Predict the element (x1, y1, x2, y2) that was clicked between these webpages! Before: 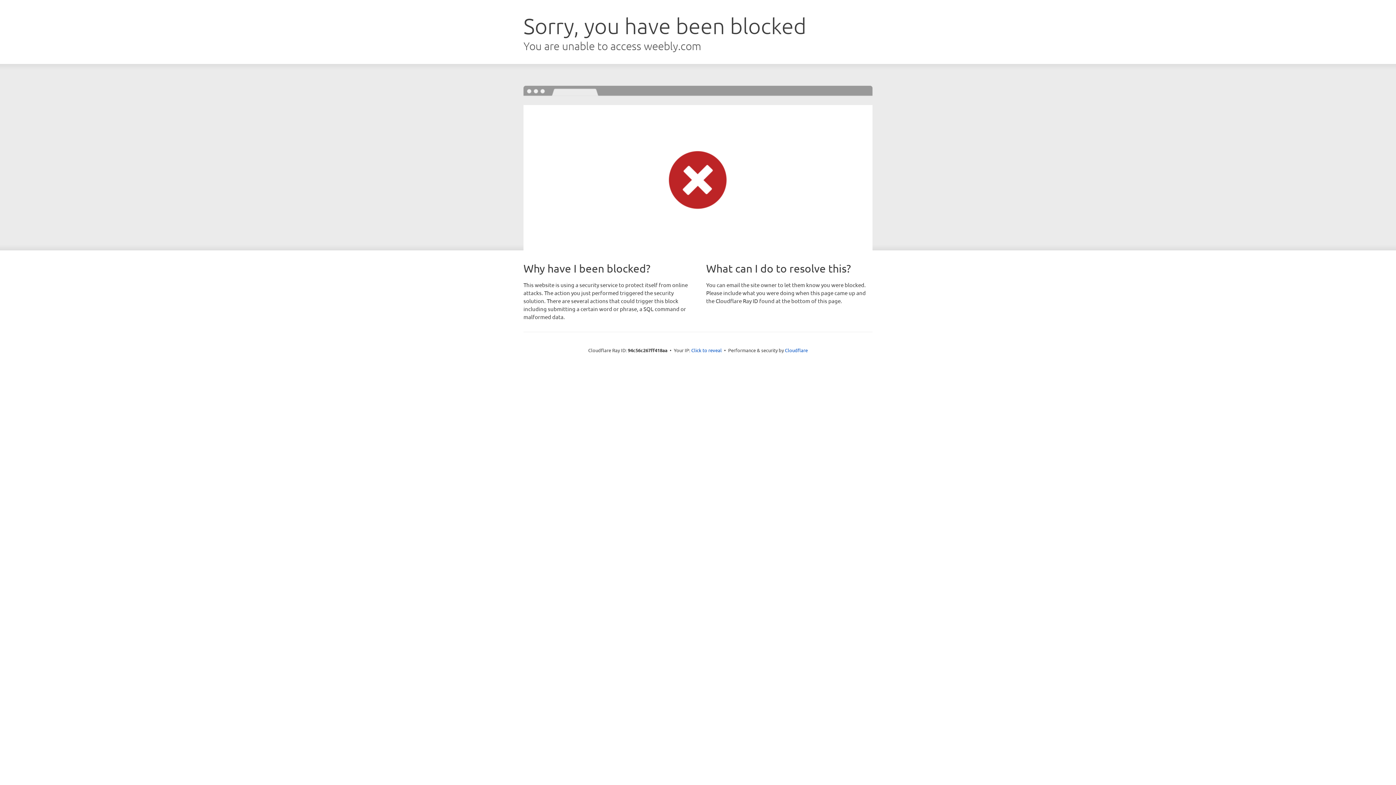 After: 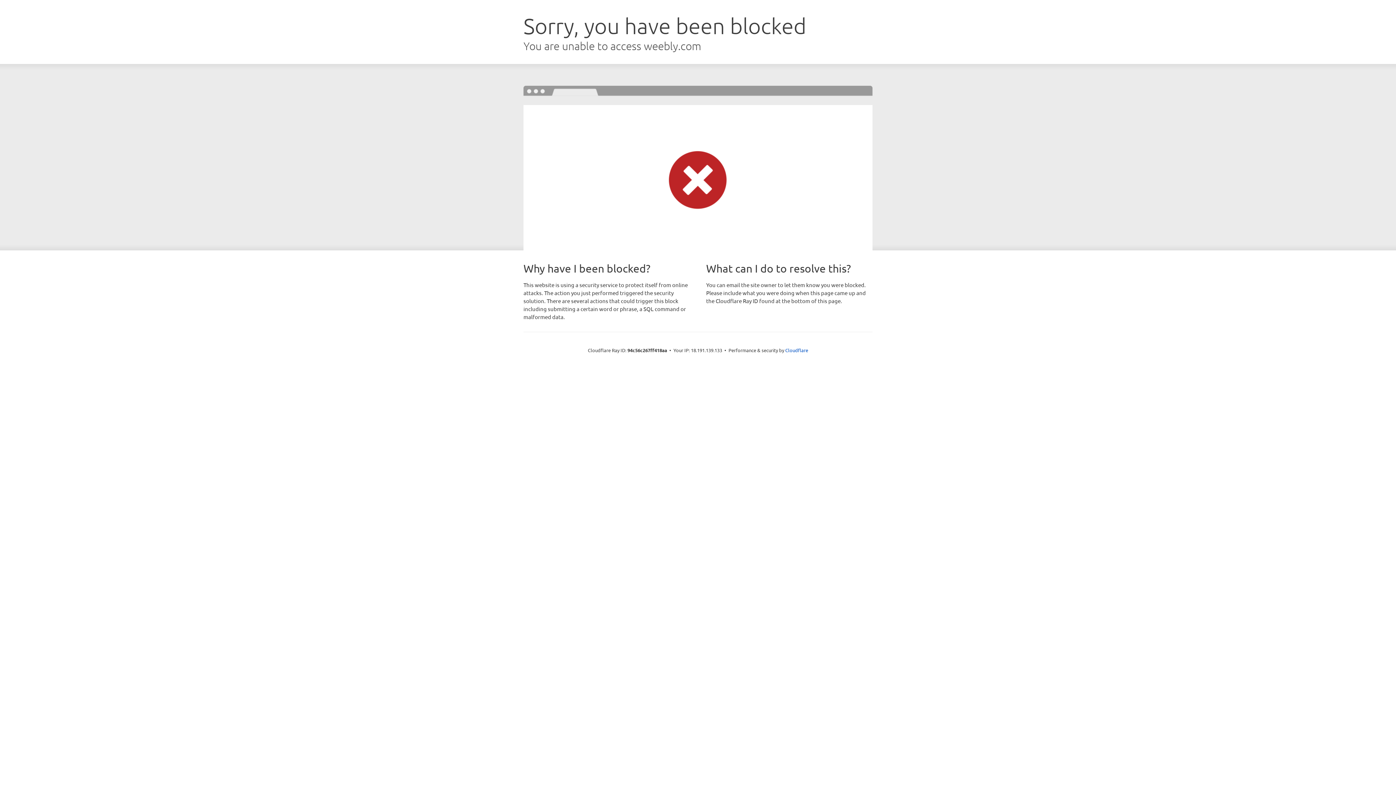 Action: label: Click to reveal bbox: (691, 346, 722, 353)